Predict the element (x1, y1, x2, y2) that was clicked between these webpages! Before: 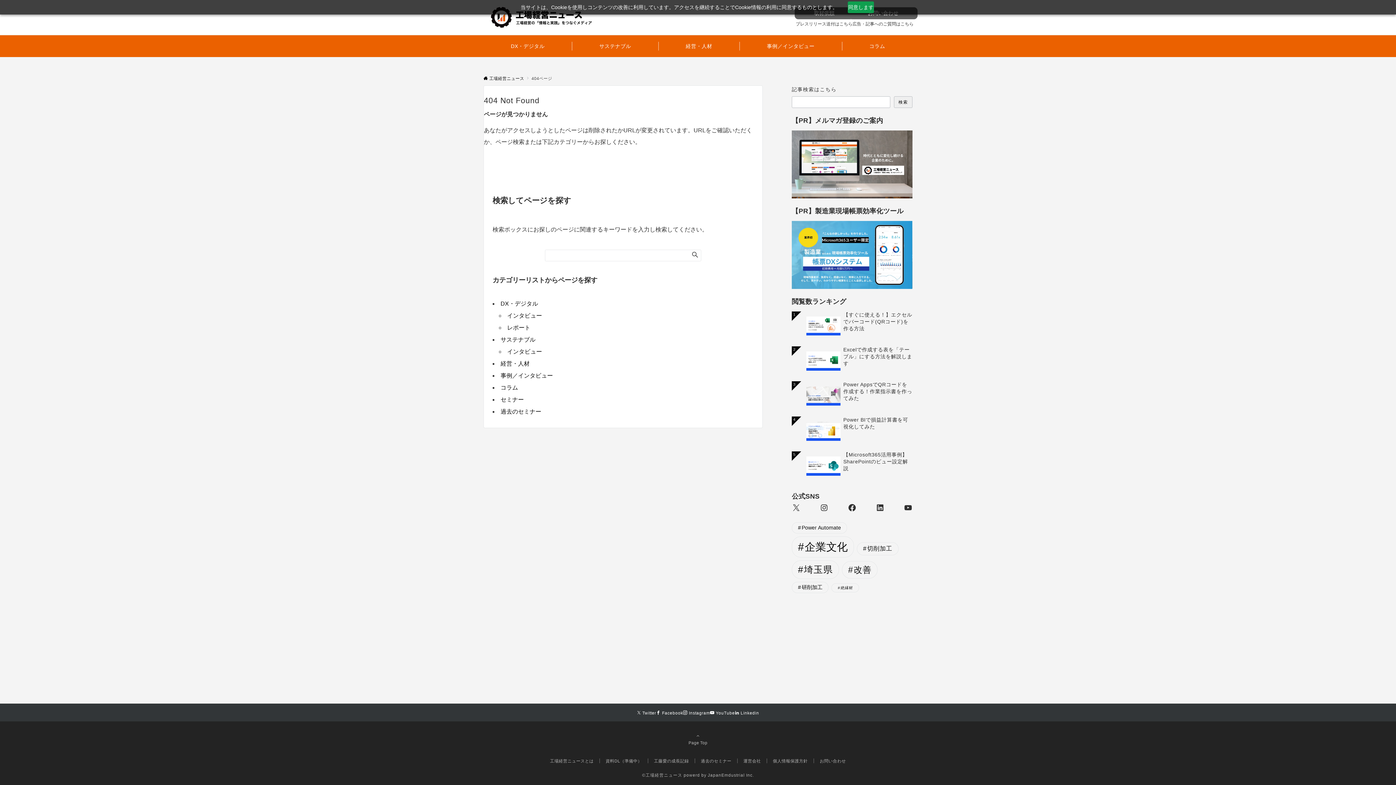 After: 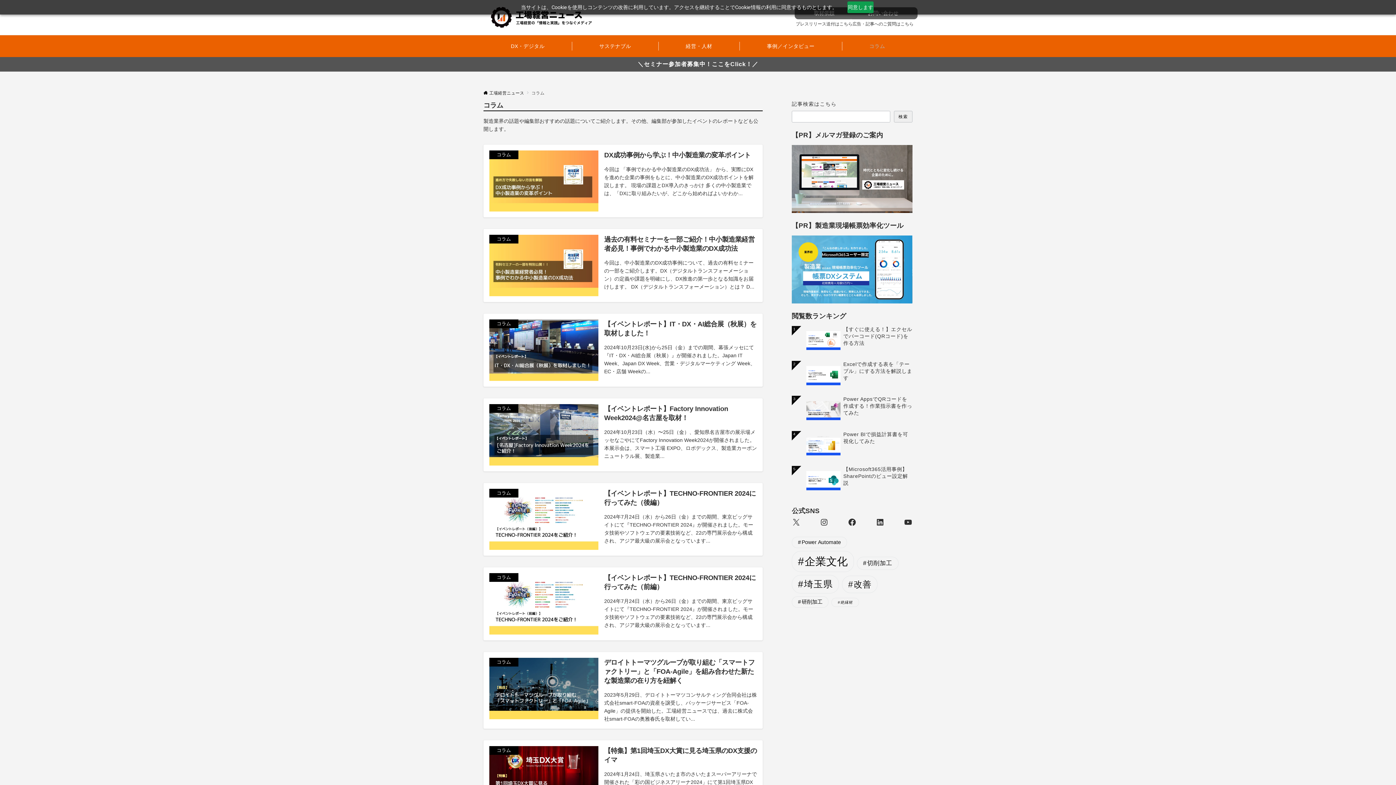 Action: label: コラム bbox: (500, 384, 518, 390)